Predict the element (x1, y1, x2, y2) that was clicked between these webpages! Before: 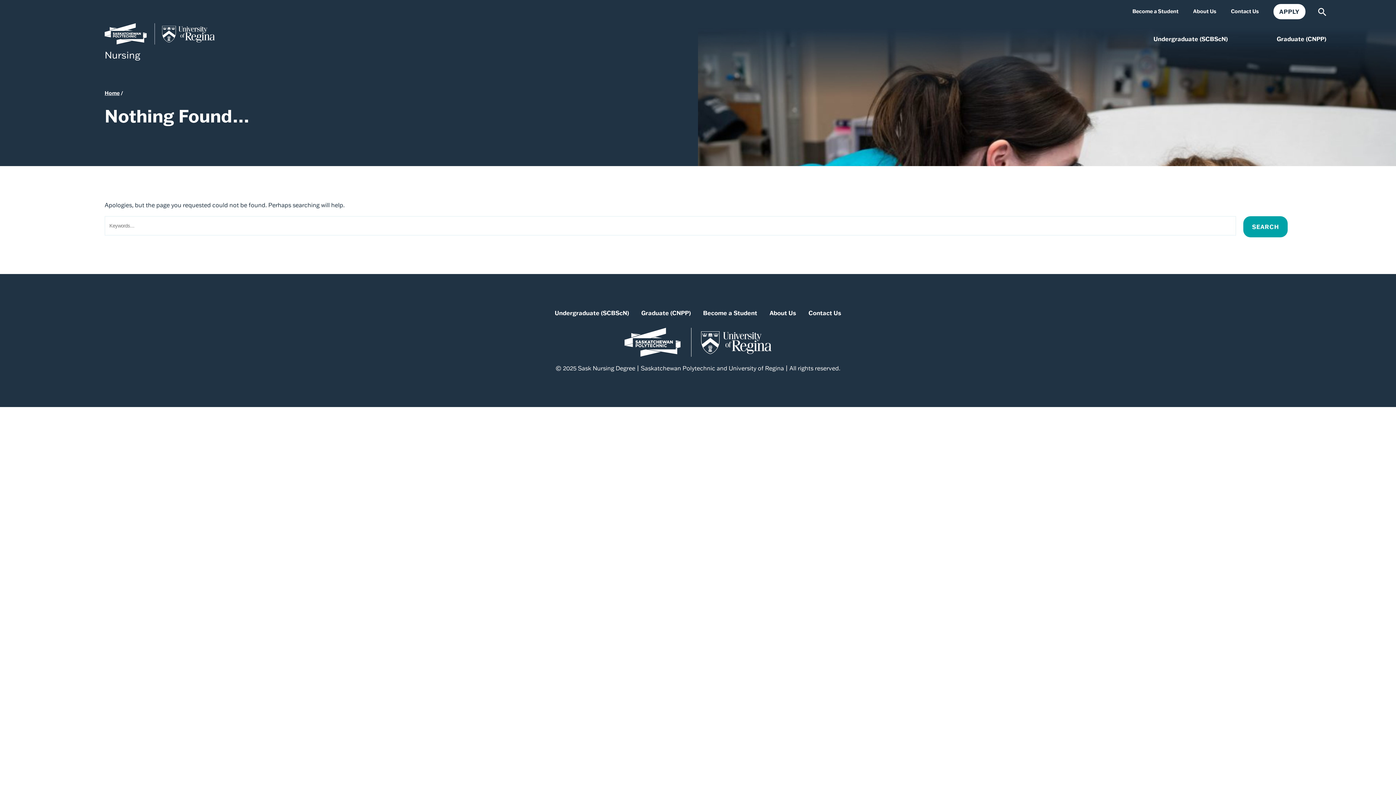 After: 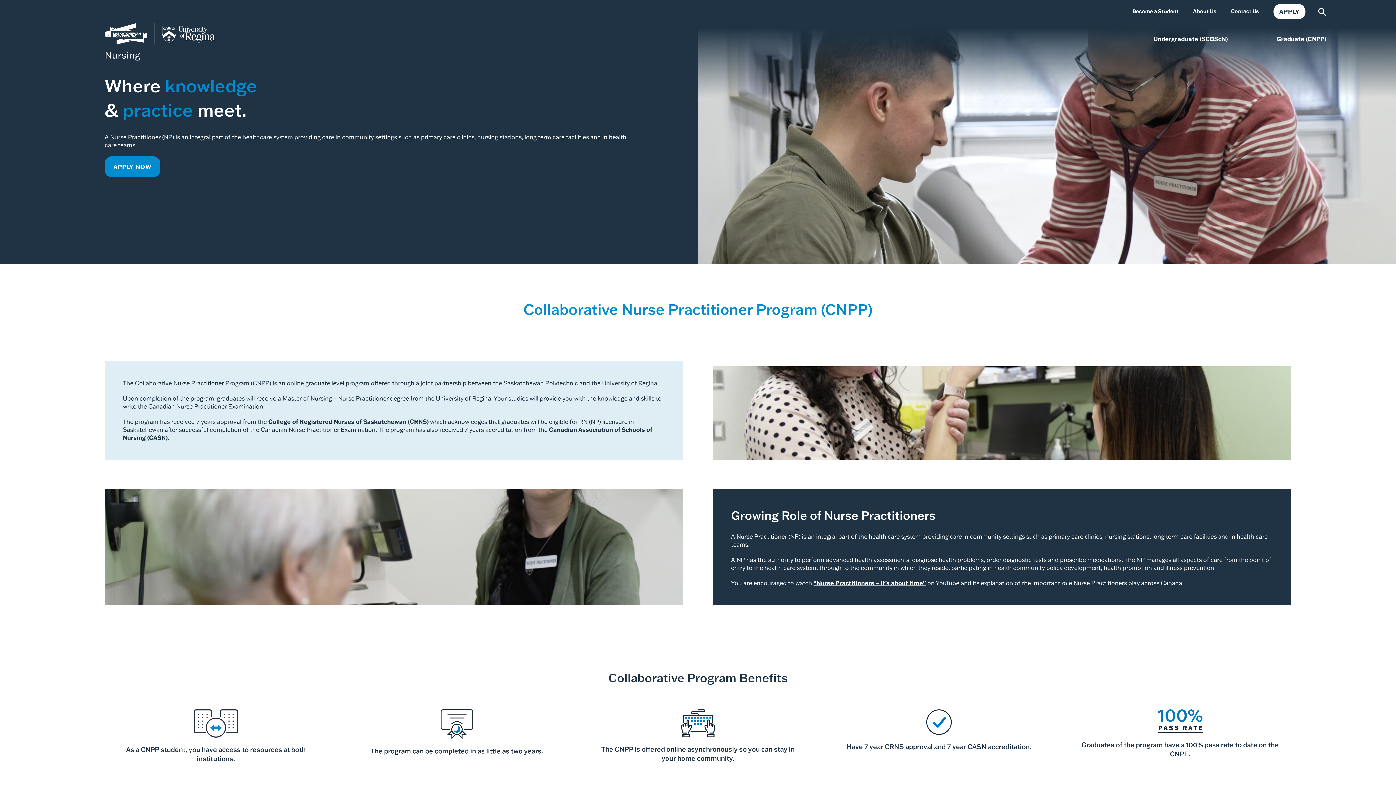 Action: bbox: (641, 309, 690, 316) label: Graduate (CNPP)